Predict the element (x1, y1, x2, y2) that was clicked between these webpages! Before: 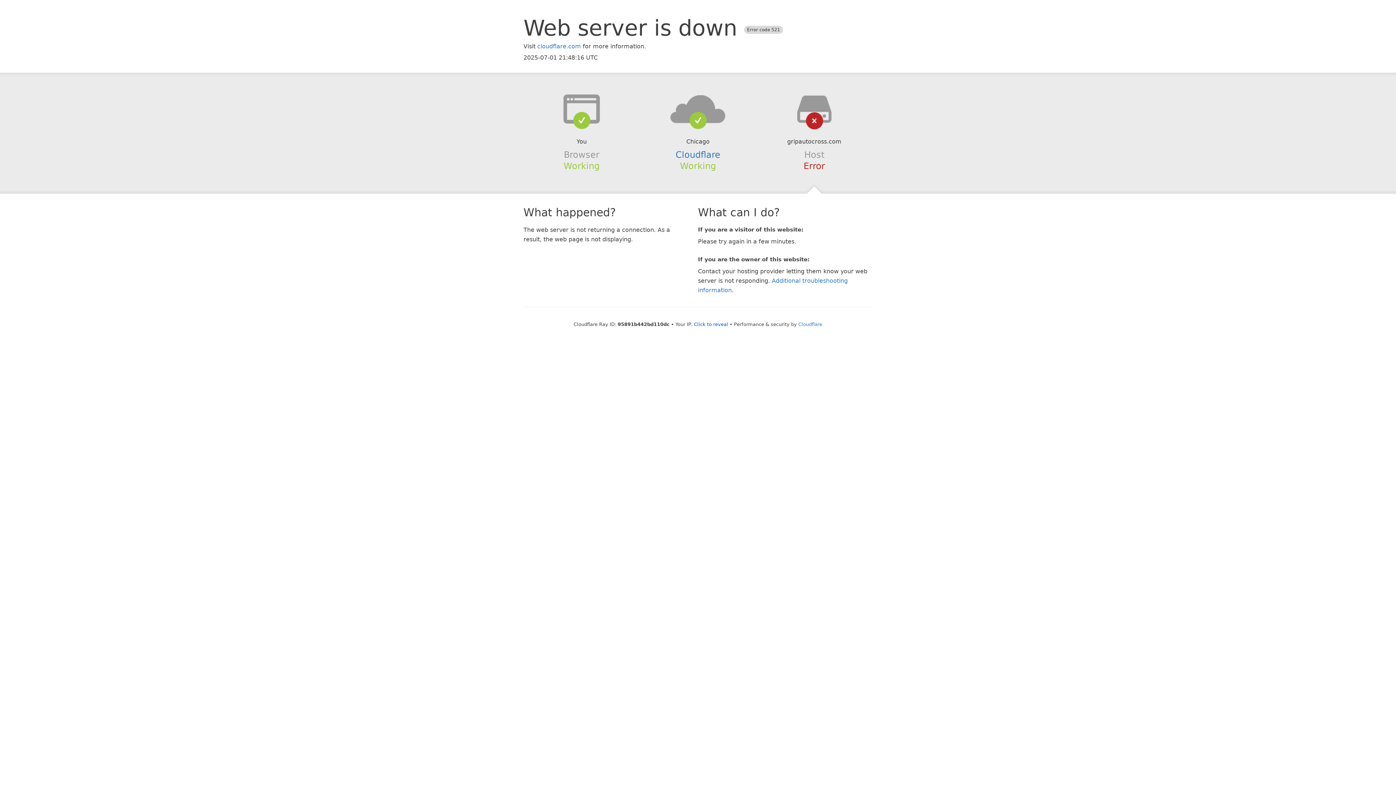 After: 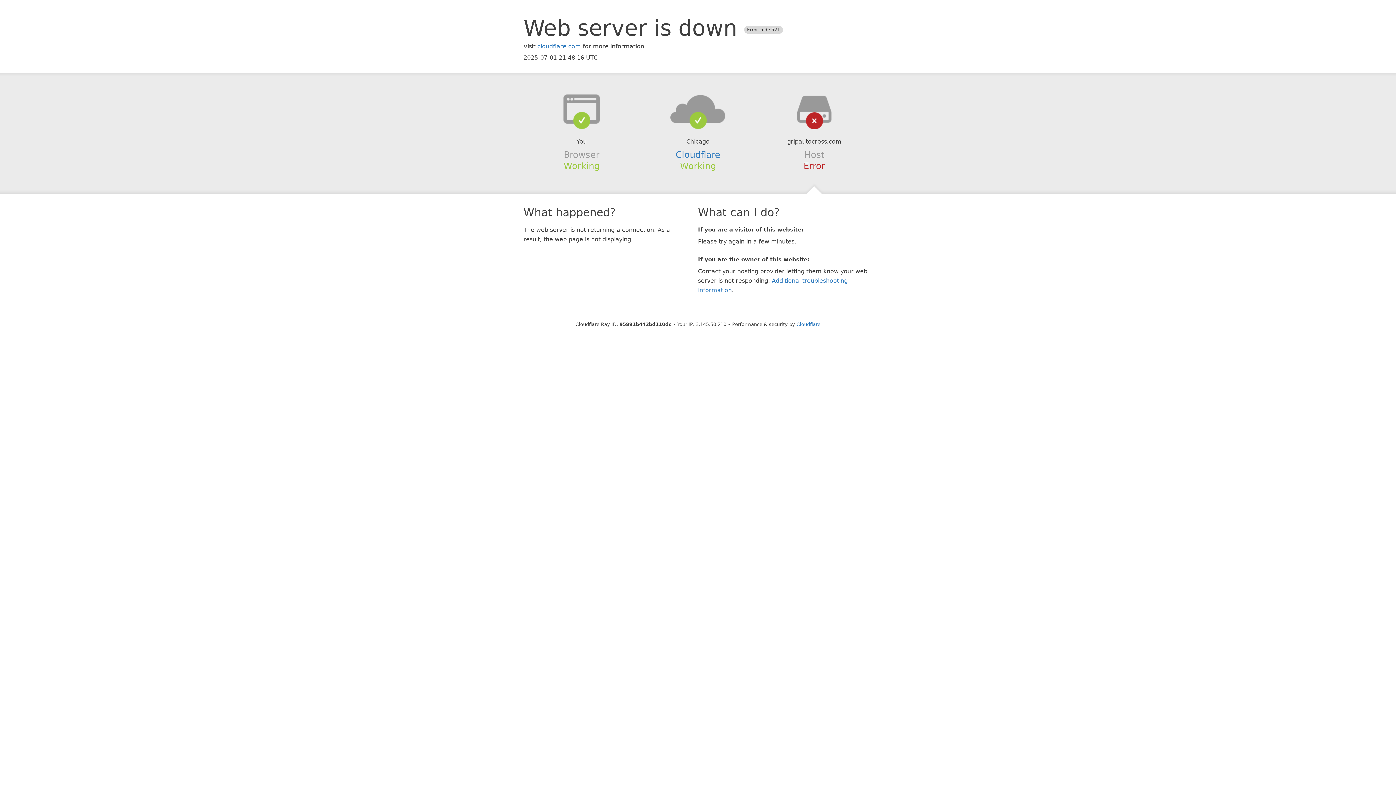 Action: bbox: (694, 321, 728, 327) label: Click to reveal